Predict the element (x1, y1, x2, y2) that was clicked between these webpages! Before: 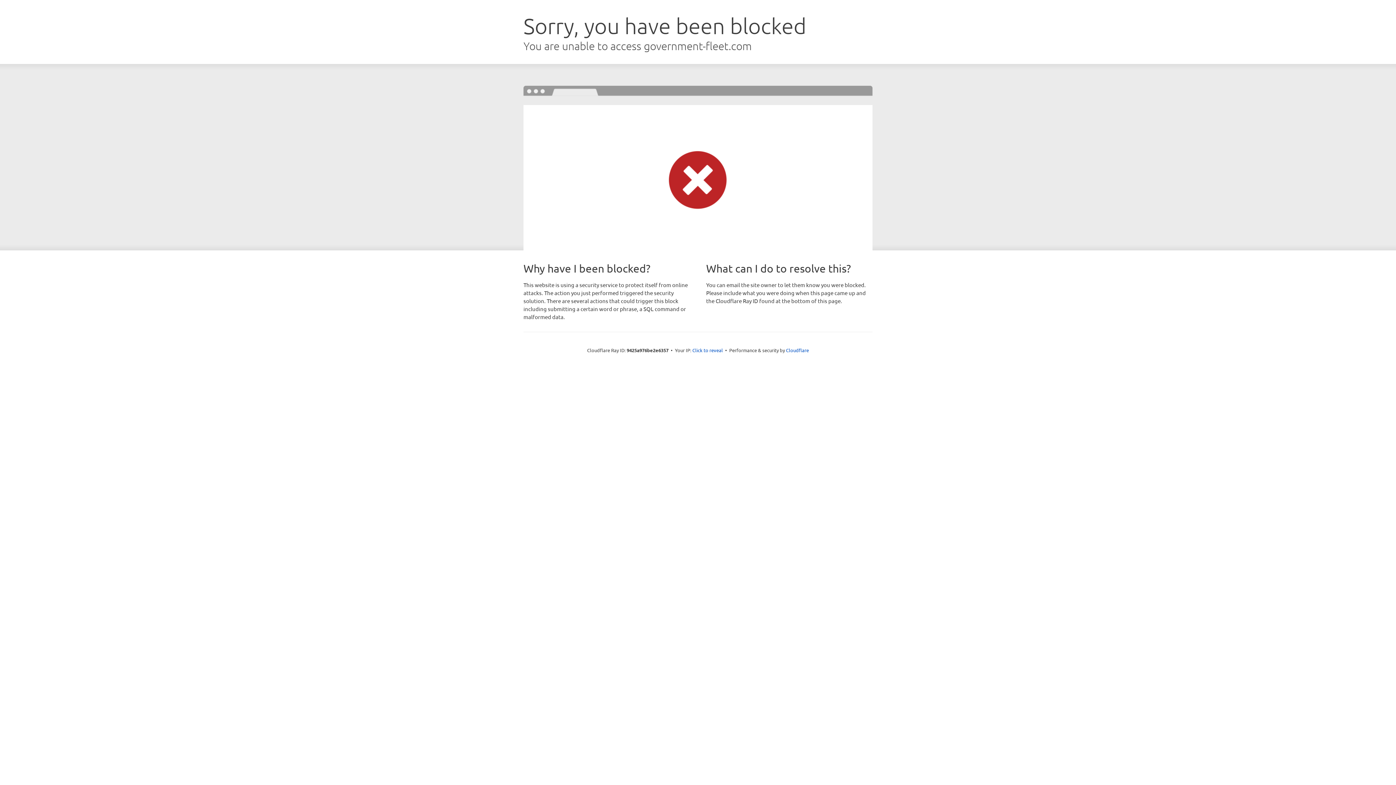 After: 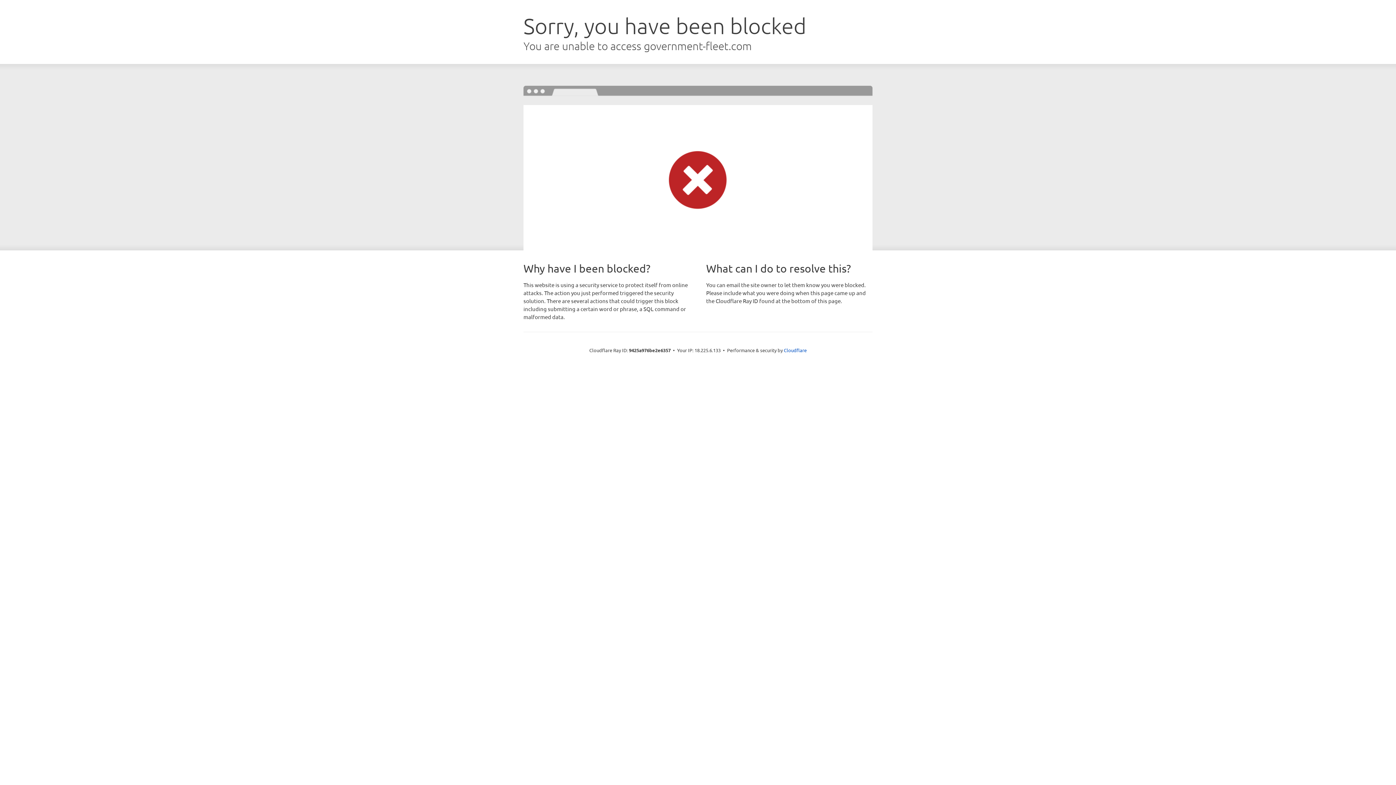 Action: bbox: (692, 346, 723, 353) label: Click to reveal